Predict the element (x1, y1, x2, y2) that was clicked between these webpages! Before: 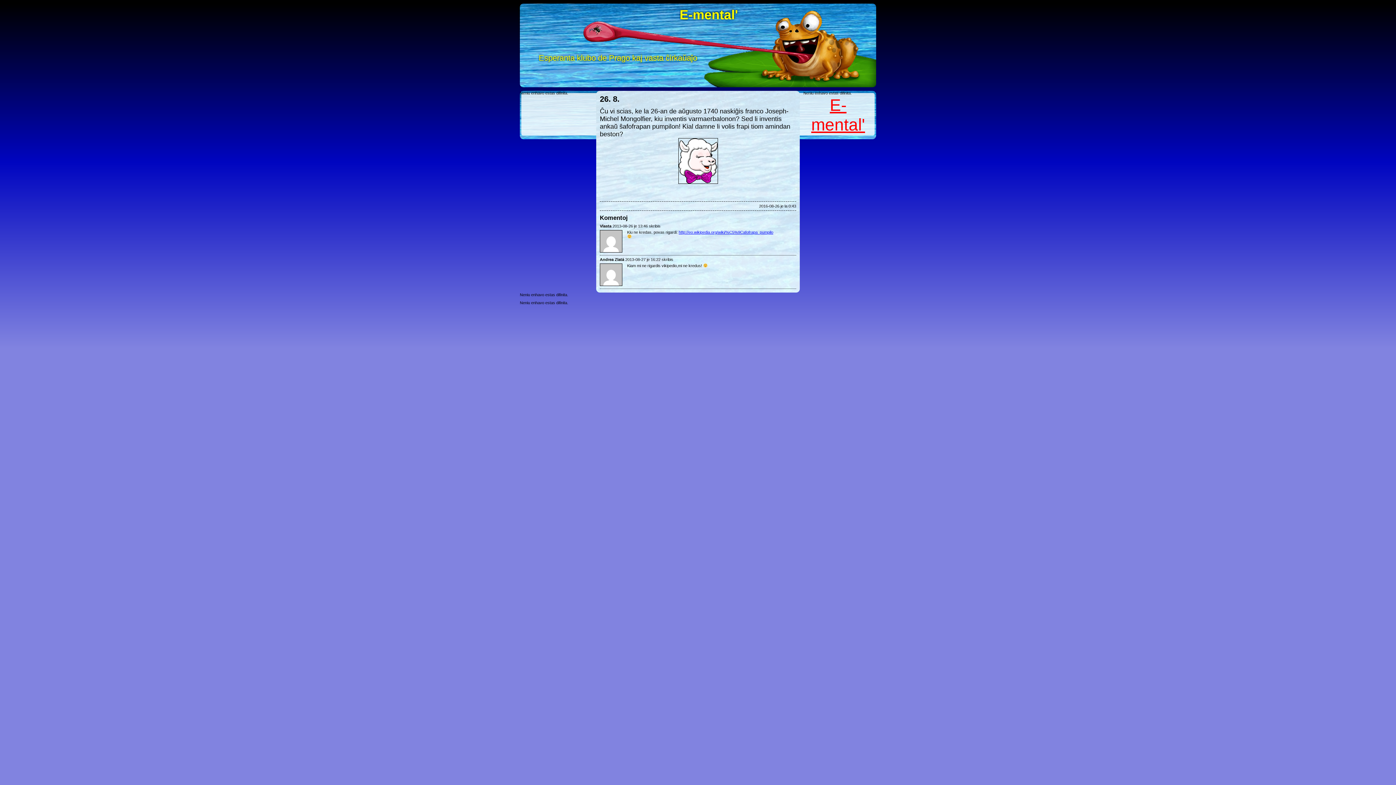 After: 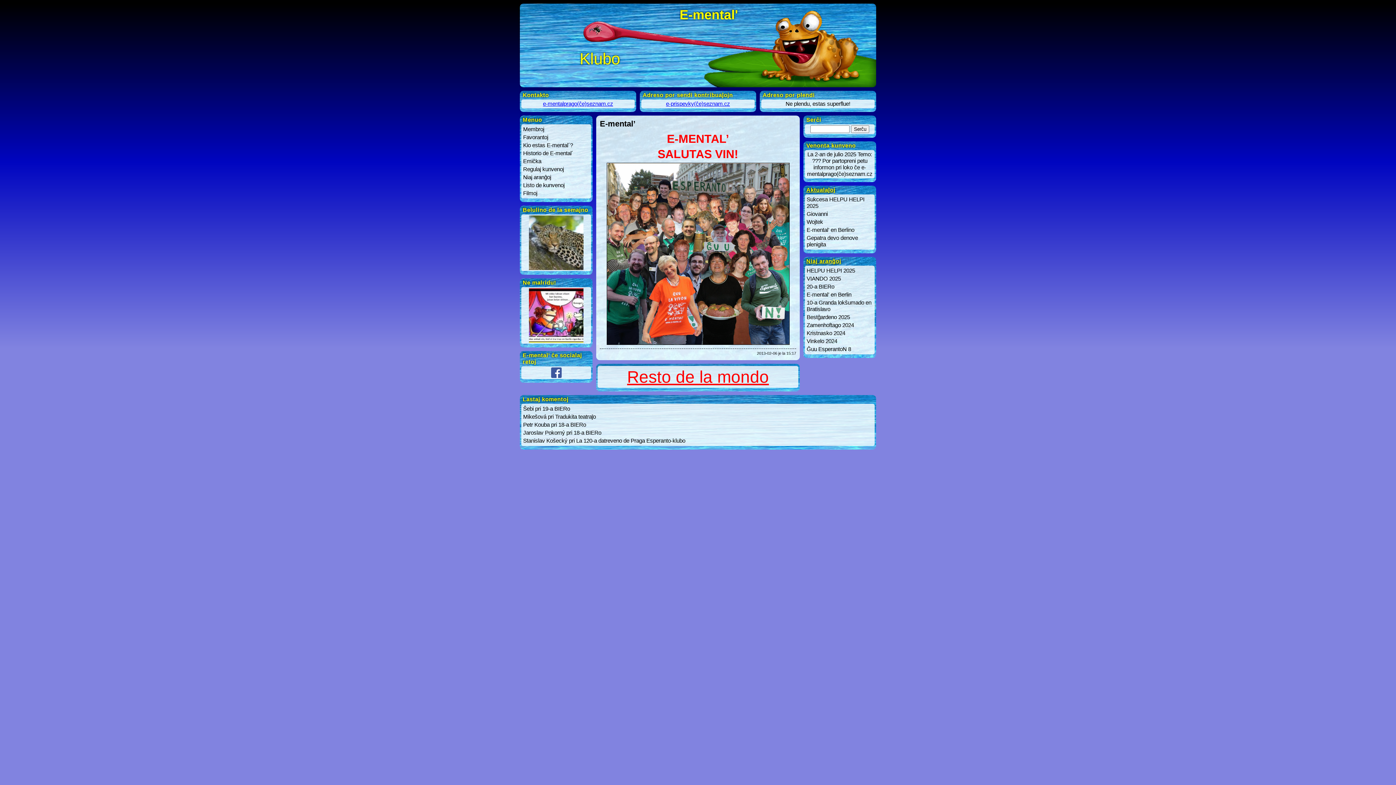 Action: bbox: (538, 53, 697, 62) label: Esperanta klubo de Prago kaj vasta ĉirkaŭaĵo